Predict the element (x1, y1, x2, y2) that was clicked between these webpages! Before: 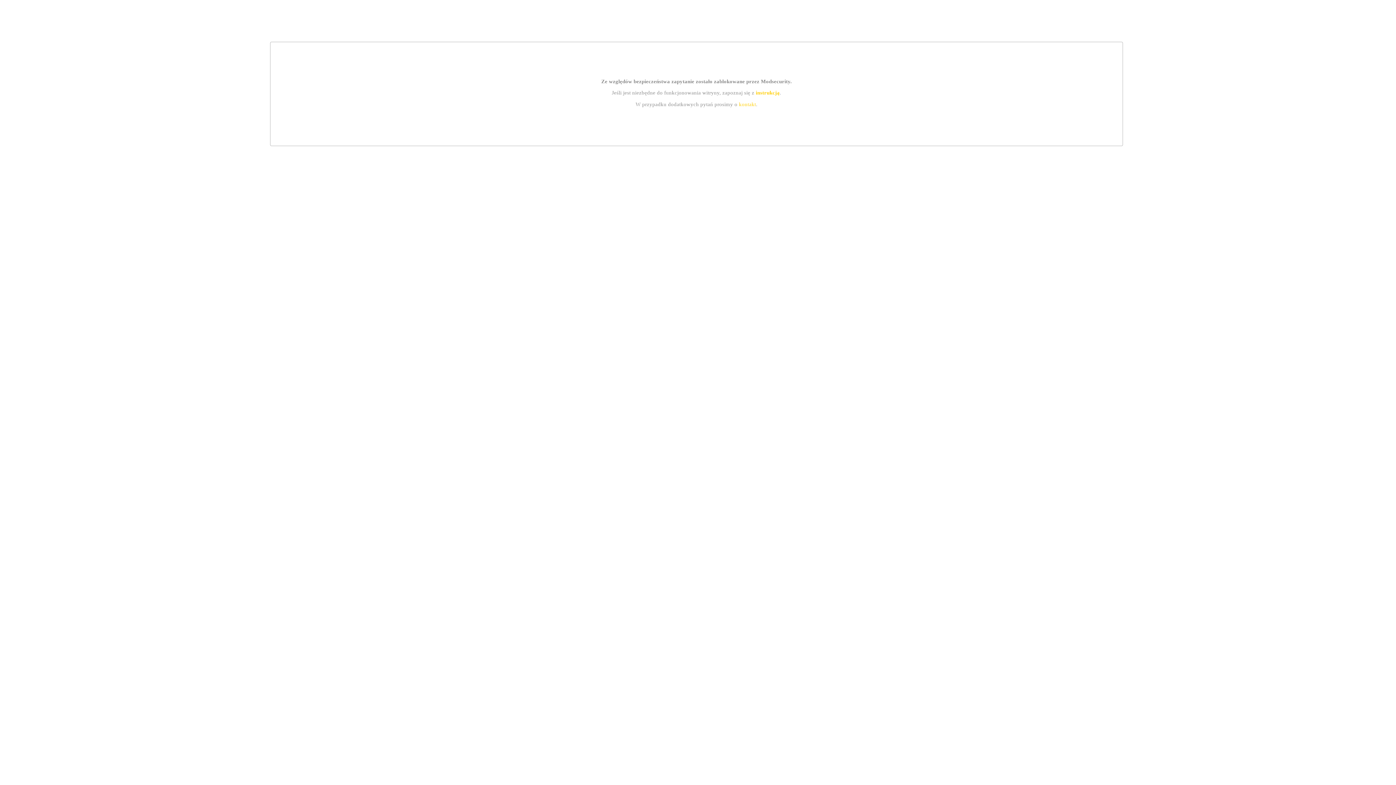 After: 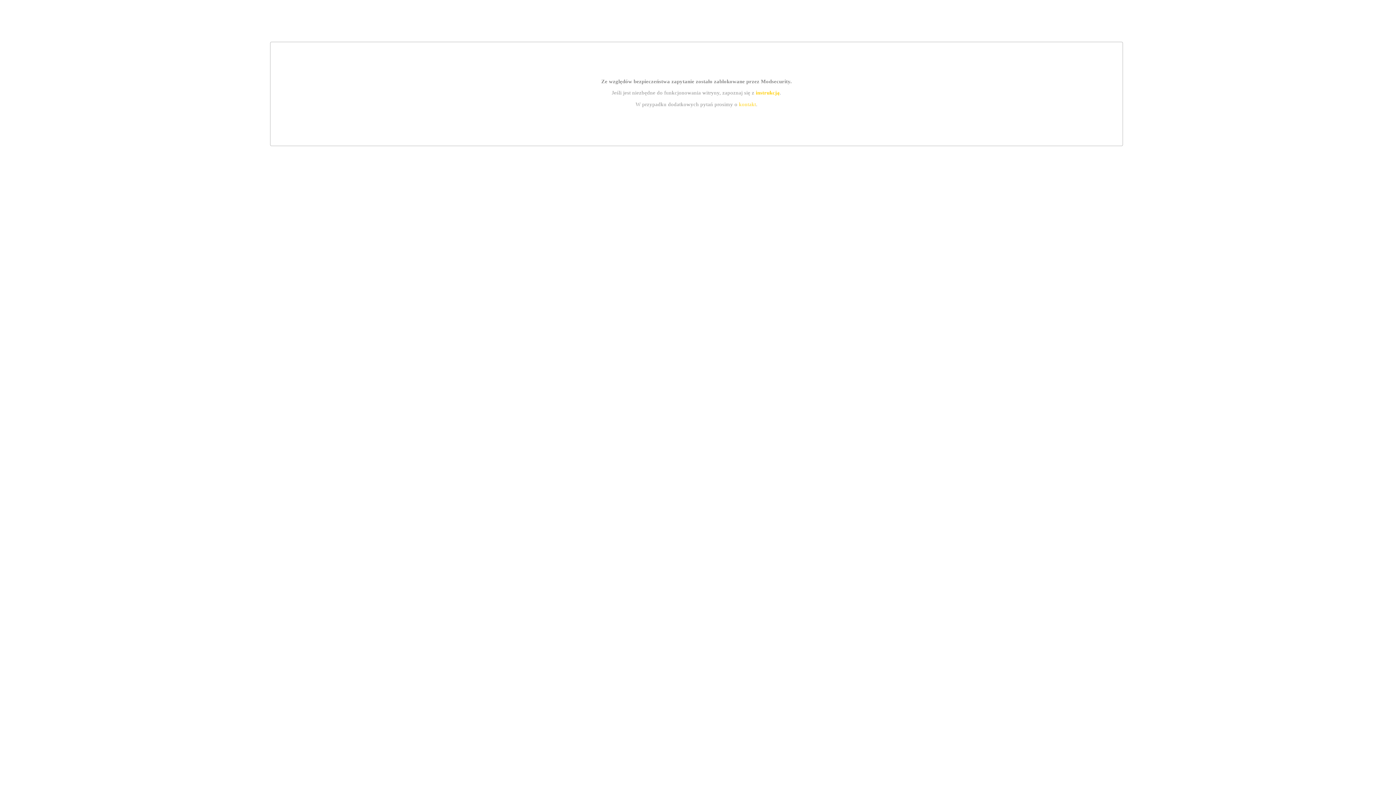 Action: label: kontakt bbox: (739, 101, 756, 107)